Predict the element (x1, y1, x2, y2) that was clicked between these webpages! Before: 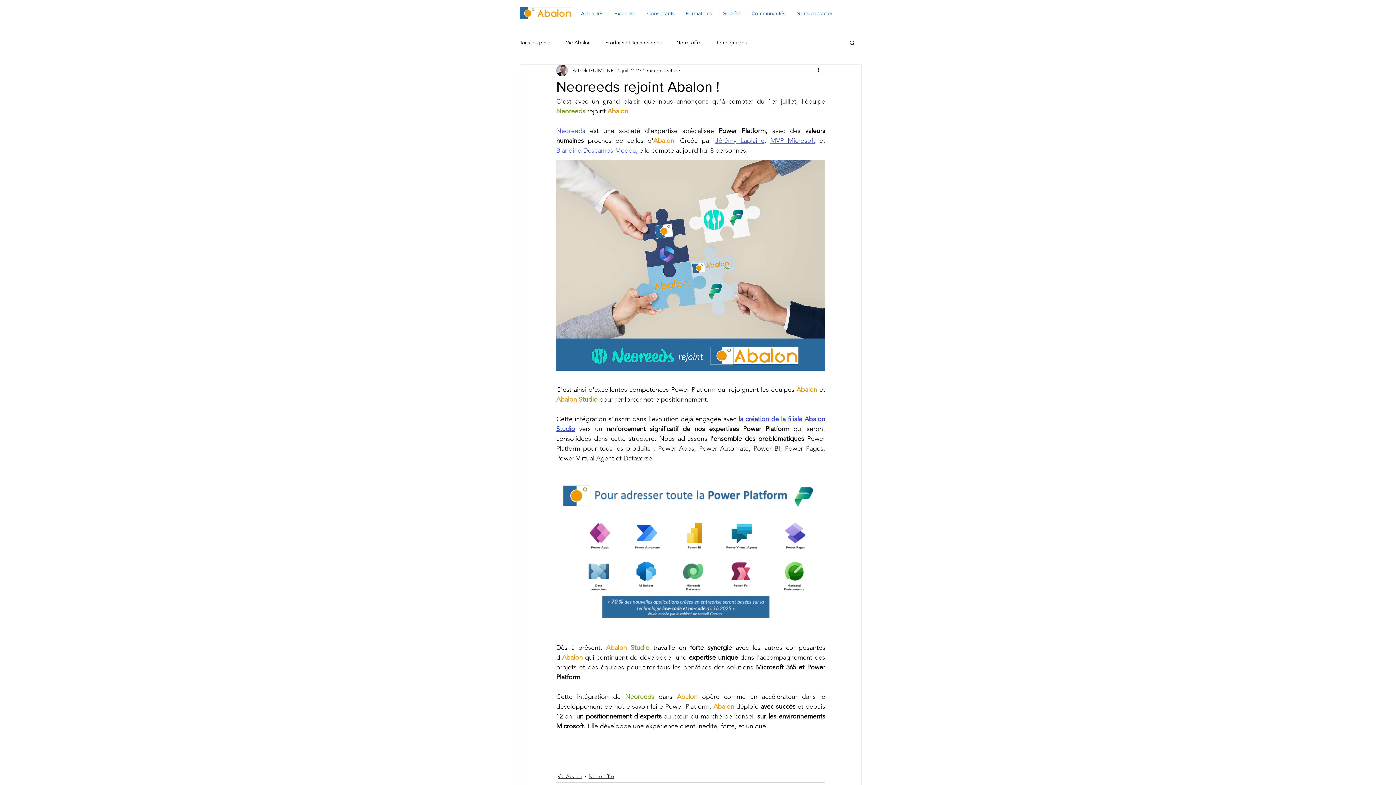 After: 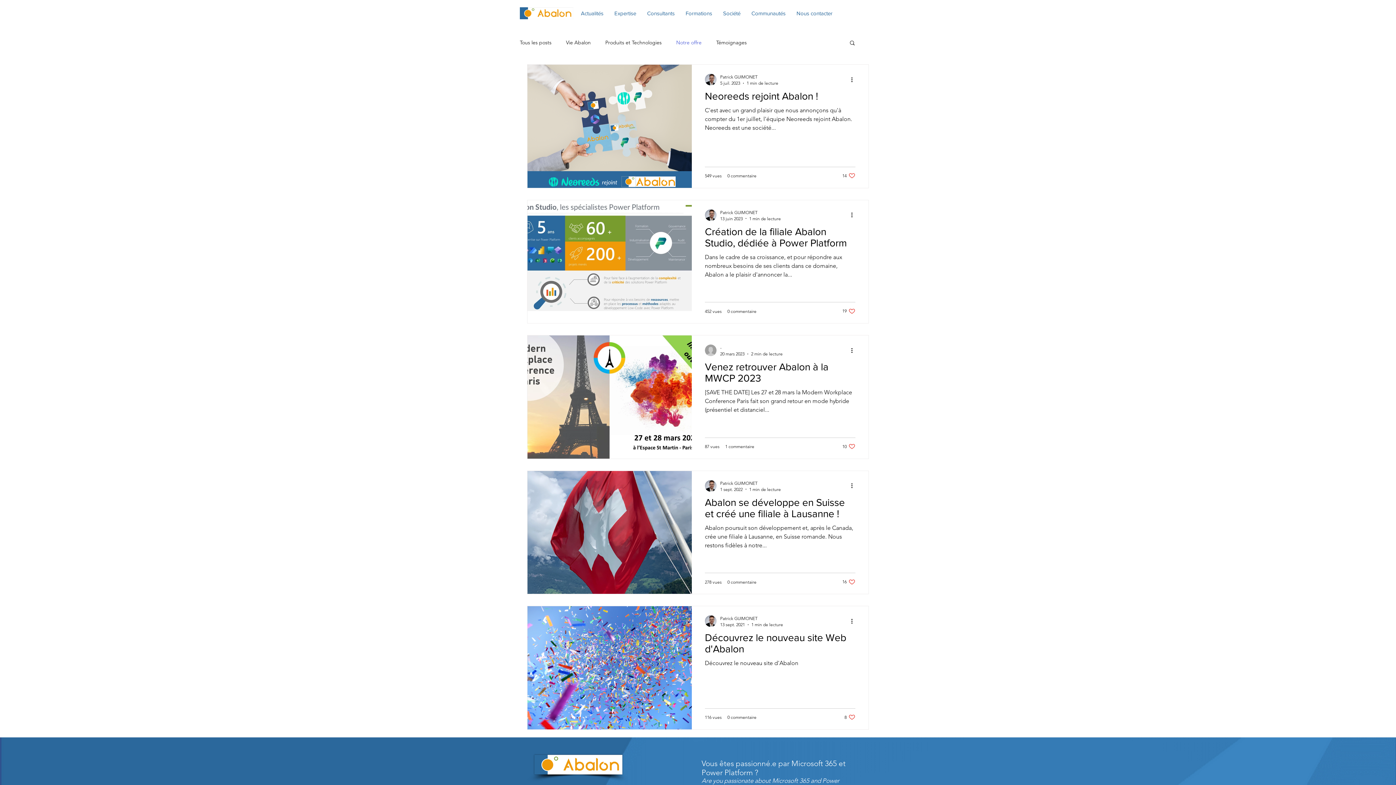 Action: label: Notre offre bbox: (588, 773, 614, 780)